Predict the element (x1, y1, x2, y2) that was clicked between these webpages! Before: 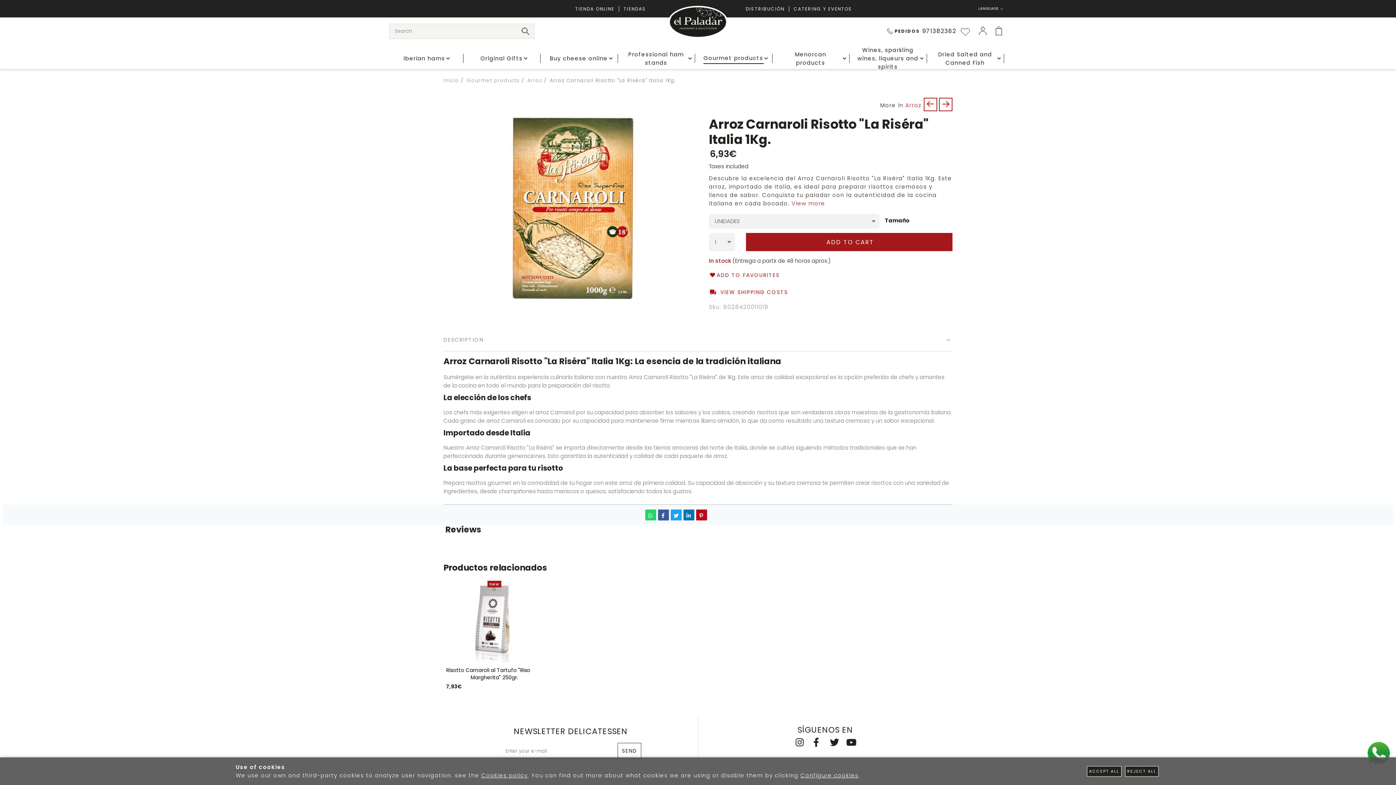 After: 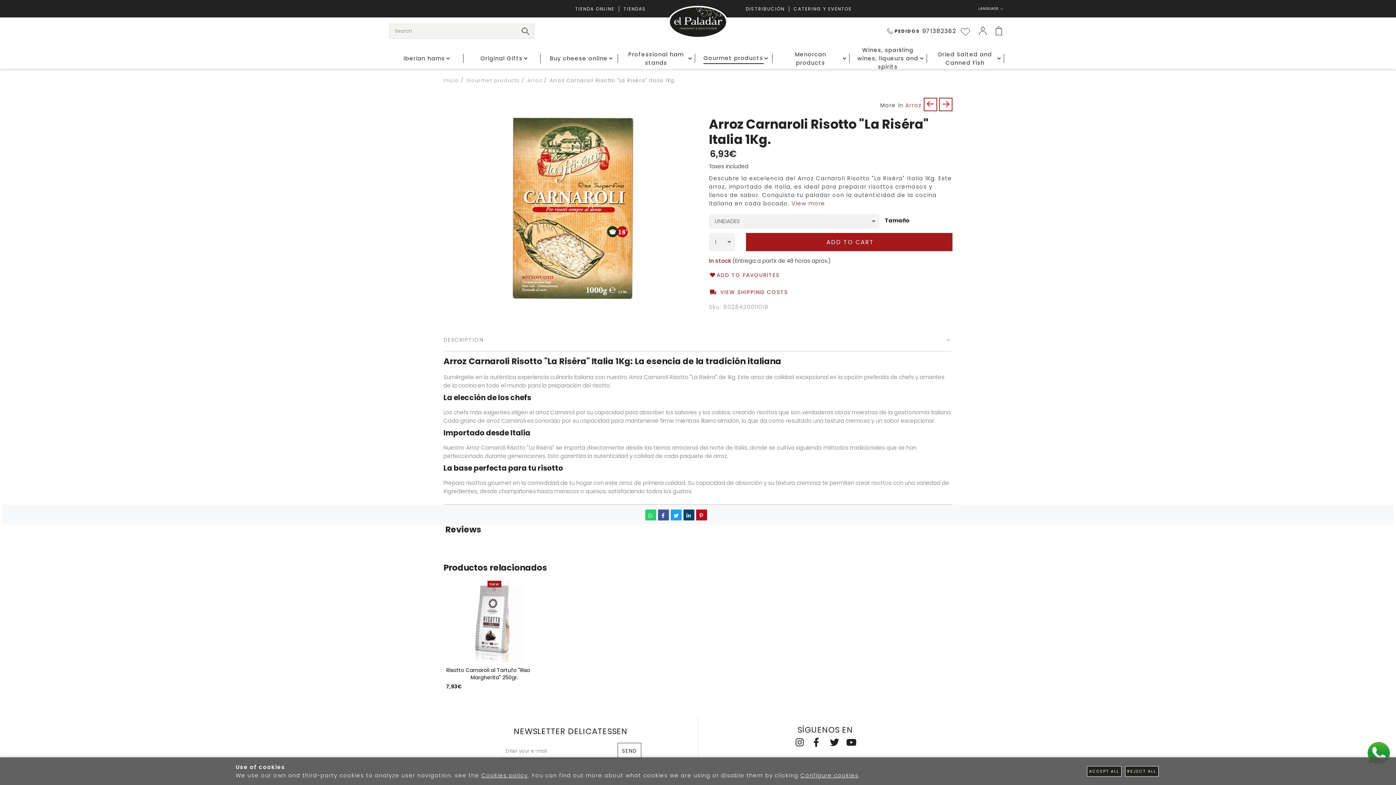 Action: bbox: (683, 509, 694, 520)